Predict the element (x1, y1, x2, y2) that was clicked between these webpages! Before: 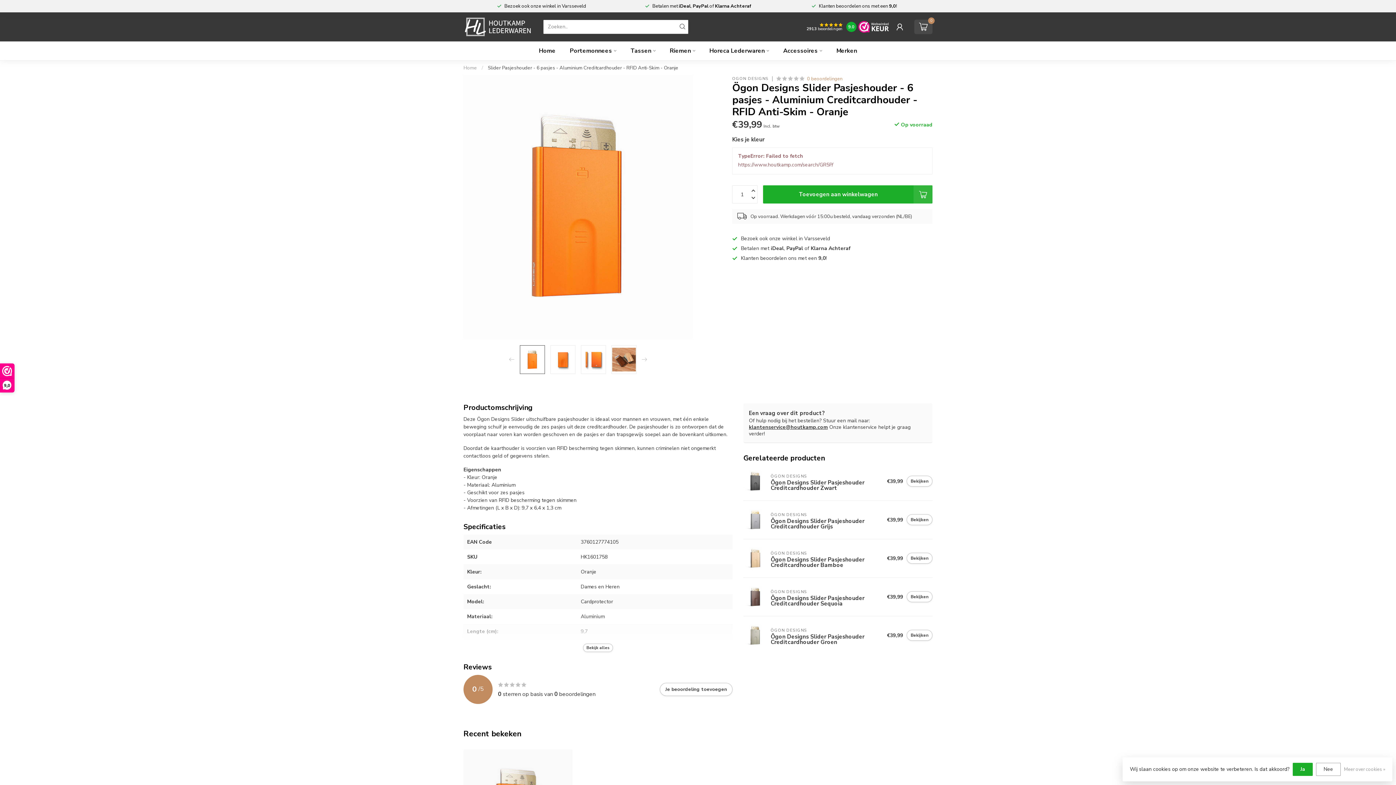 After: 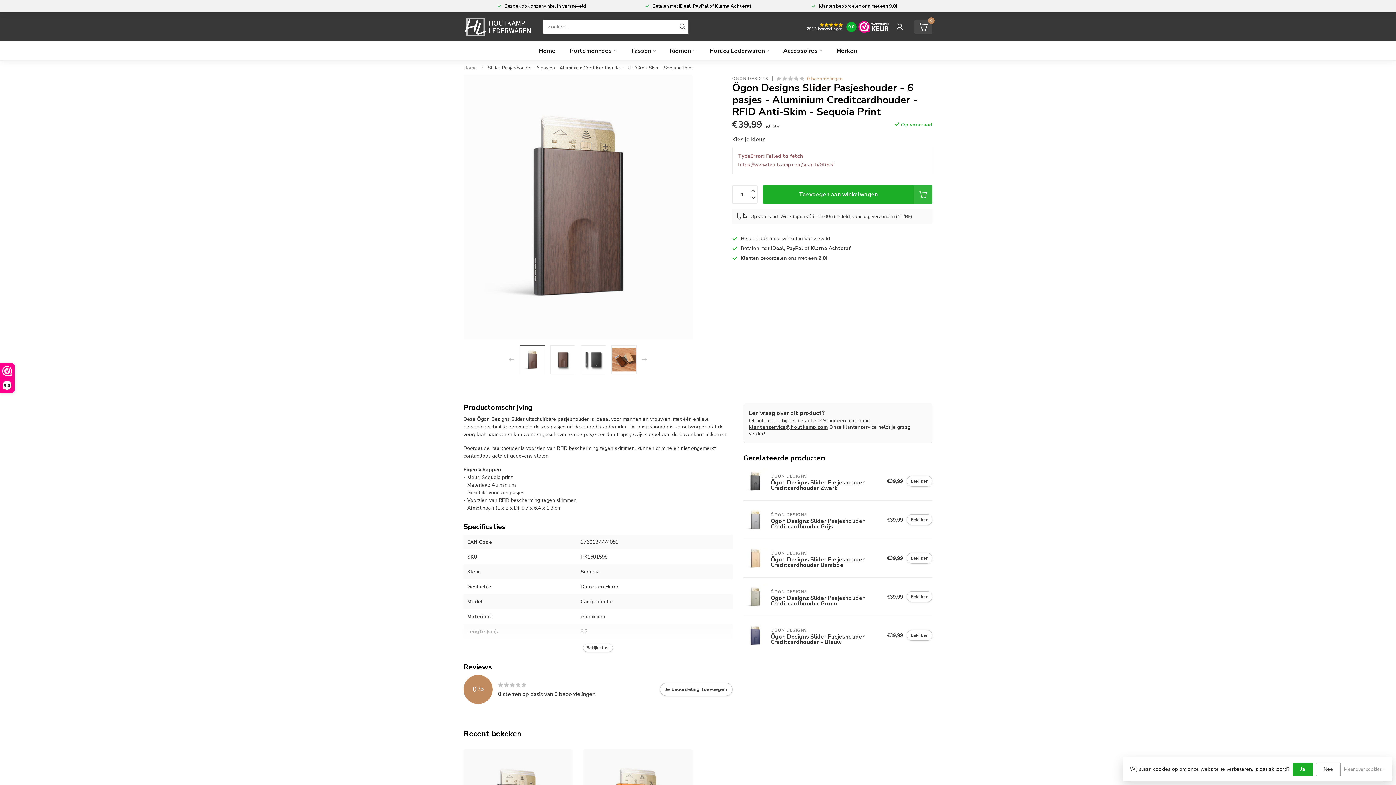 Action: label: Bekijken bbox: (906, 591, 932, 602)